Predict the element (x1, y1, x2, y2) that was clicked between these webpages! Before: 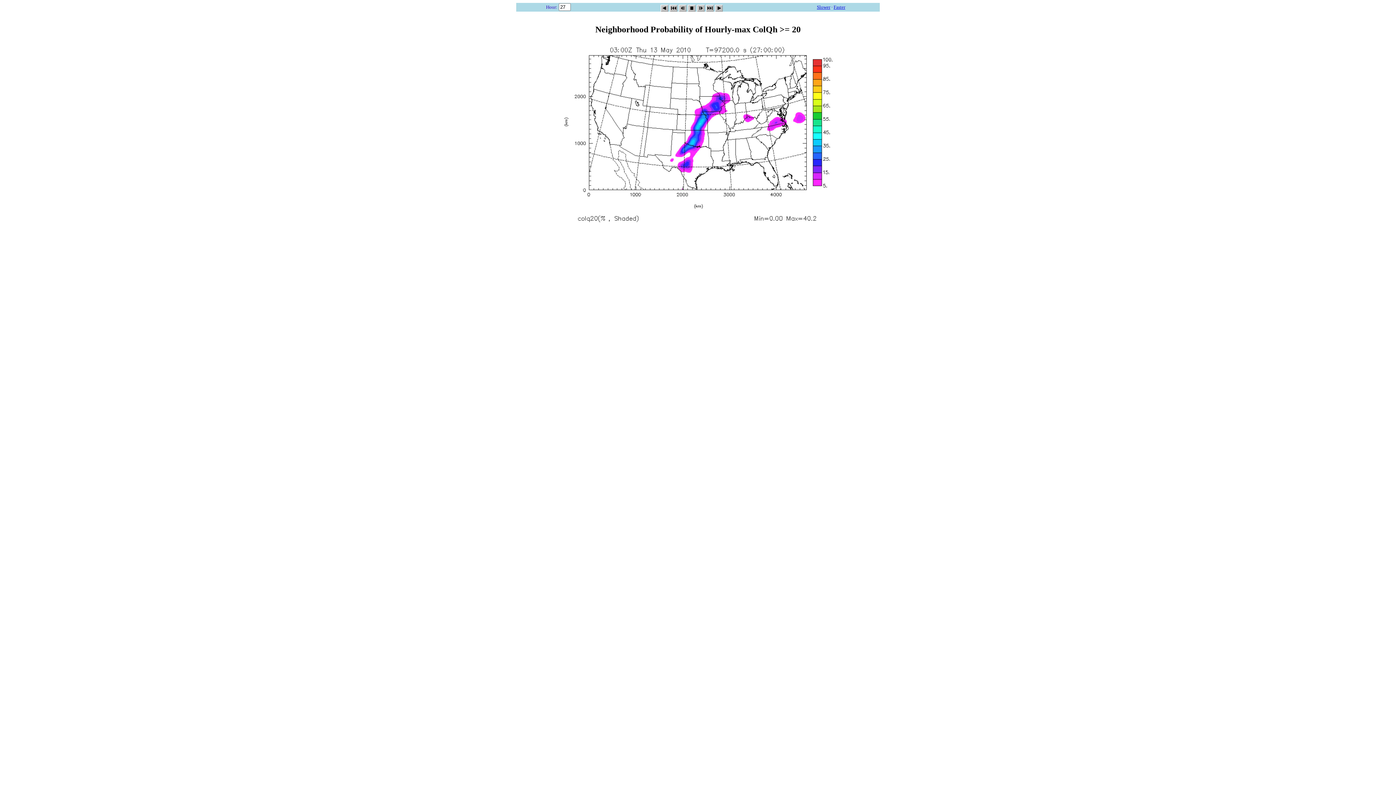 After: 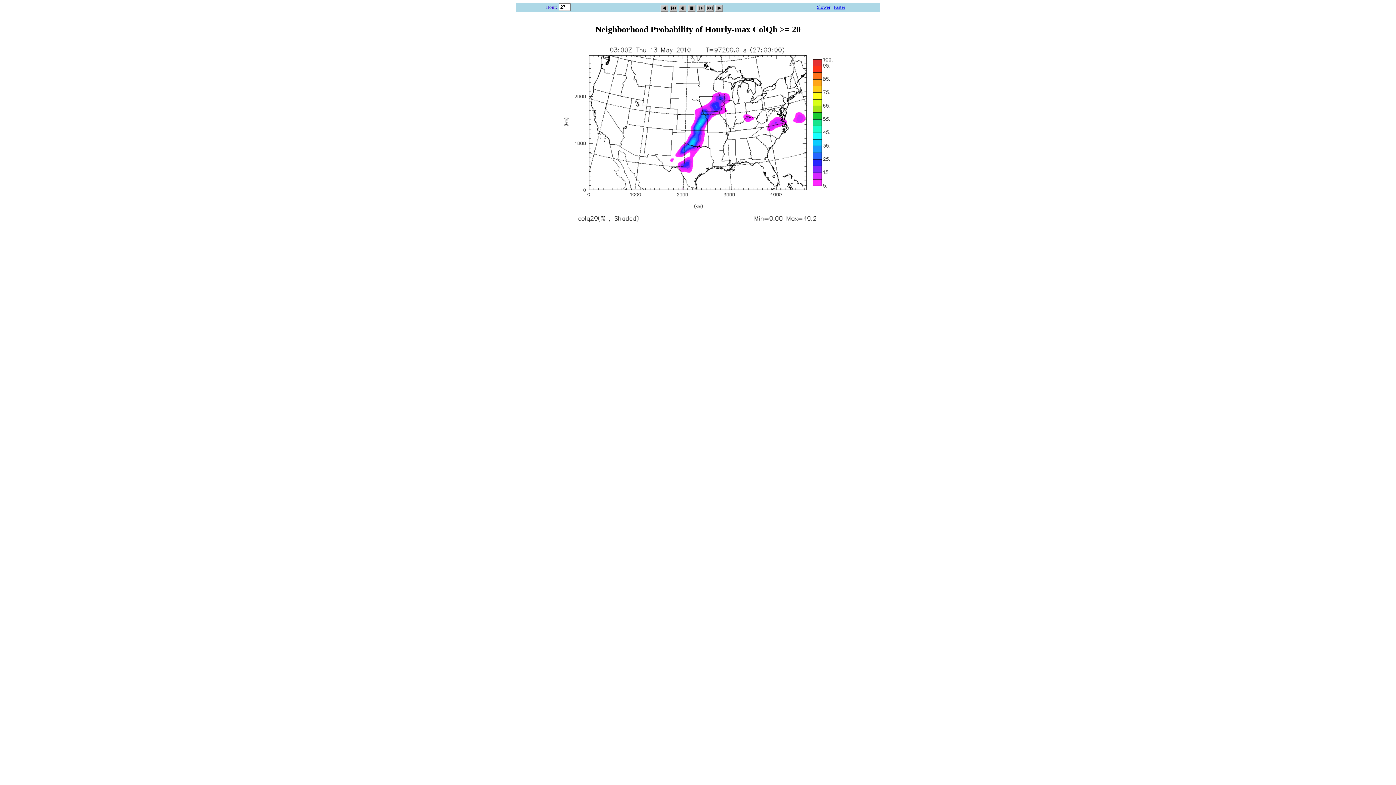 Action: label: Slower bbox: (817, 4, 830, 9)